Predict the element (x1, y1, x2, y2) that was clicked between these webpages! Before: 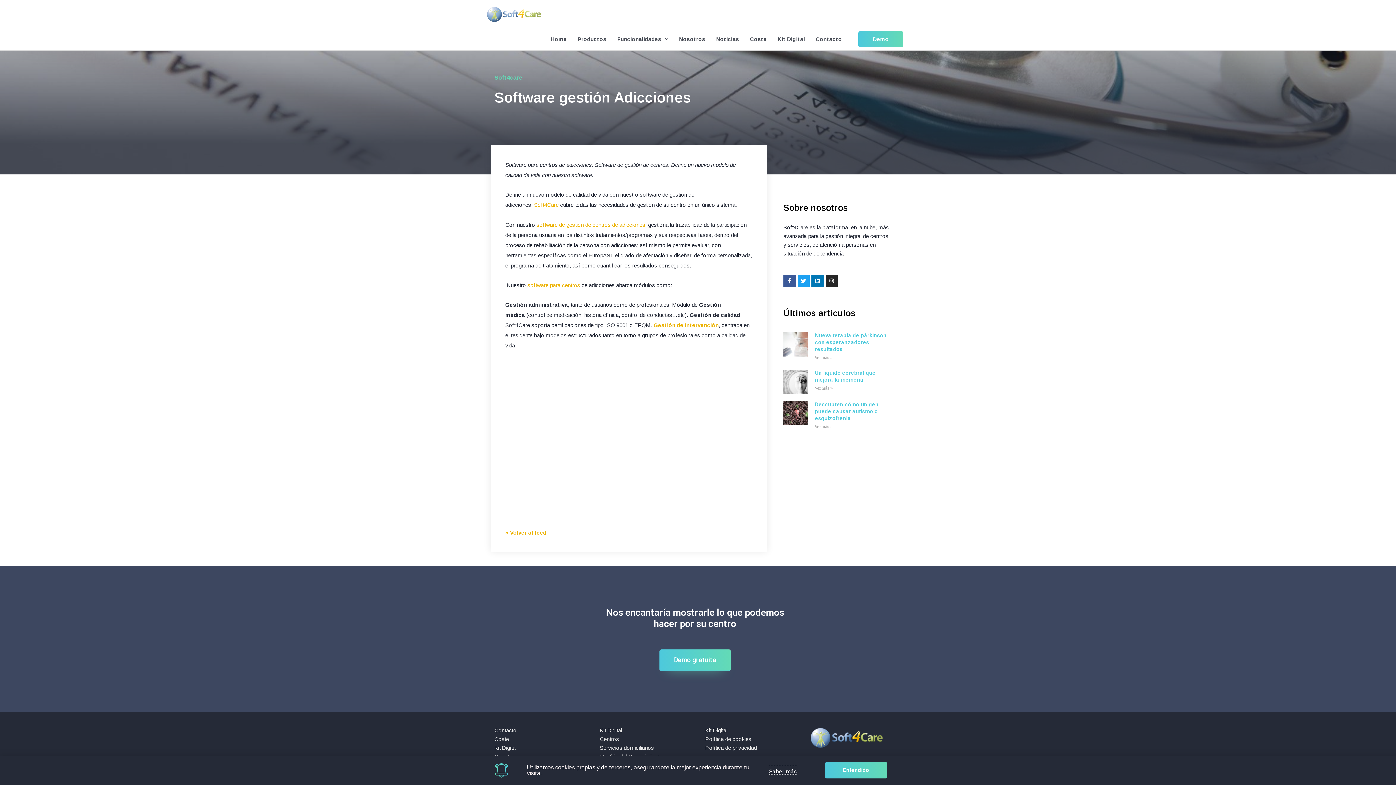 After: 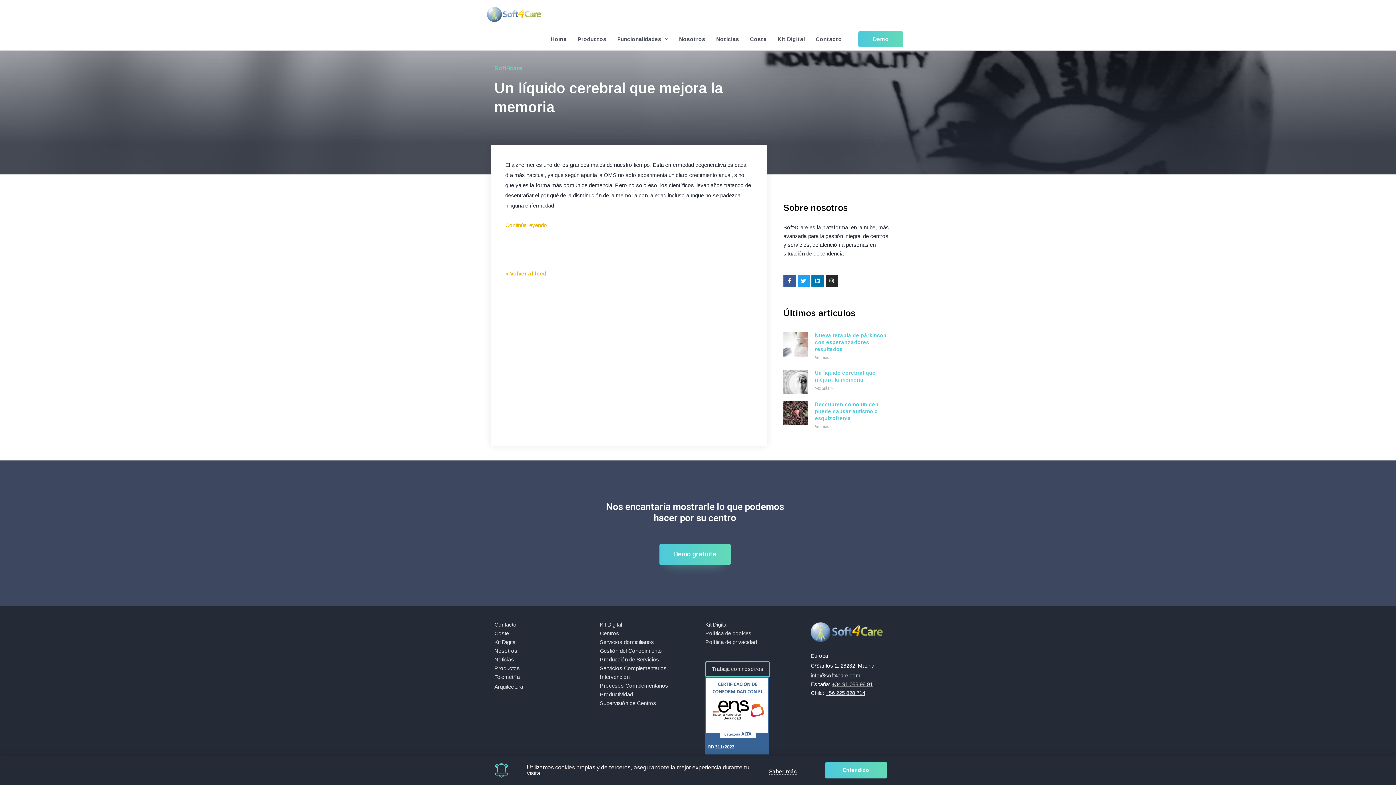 Action: bbox: (783, 369, 807, 394)